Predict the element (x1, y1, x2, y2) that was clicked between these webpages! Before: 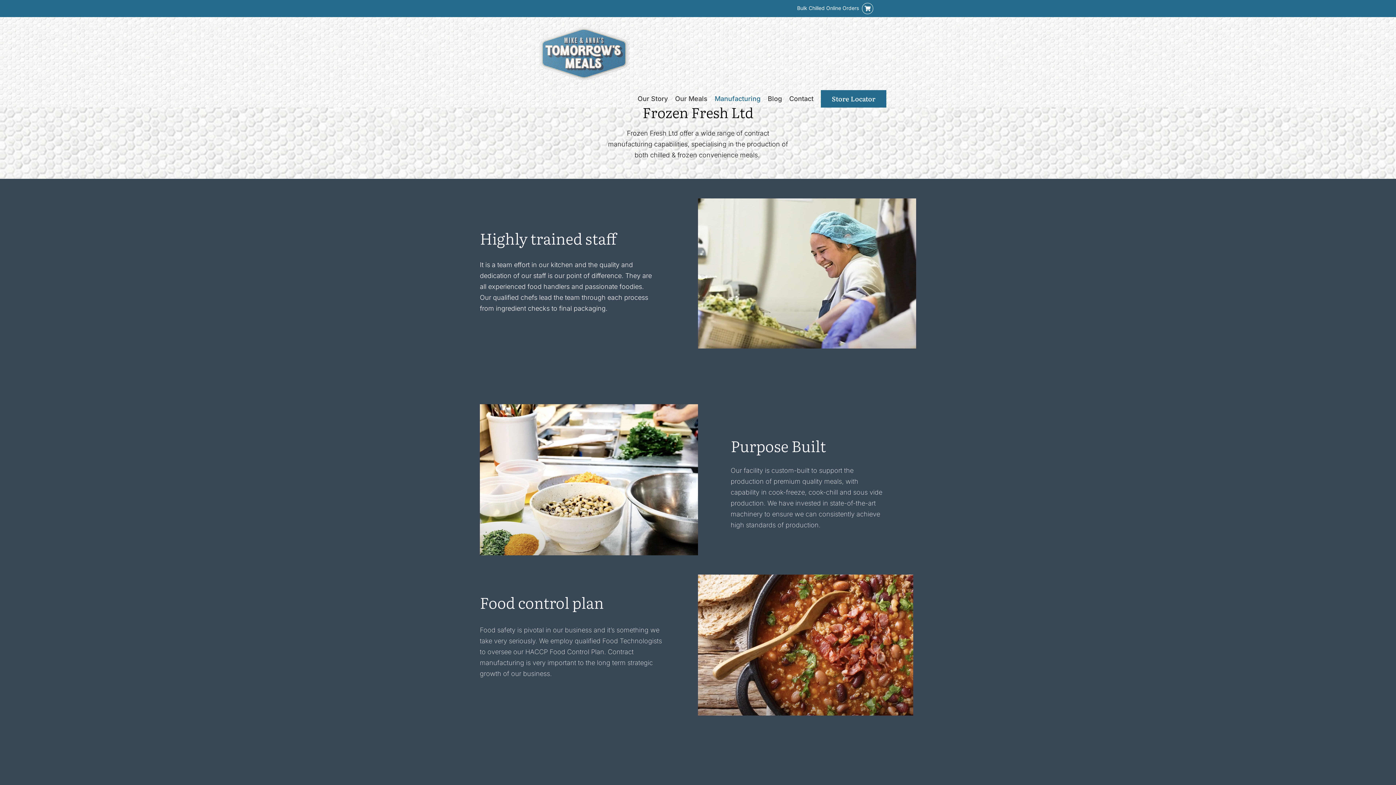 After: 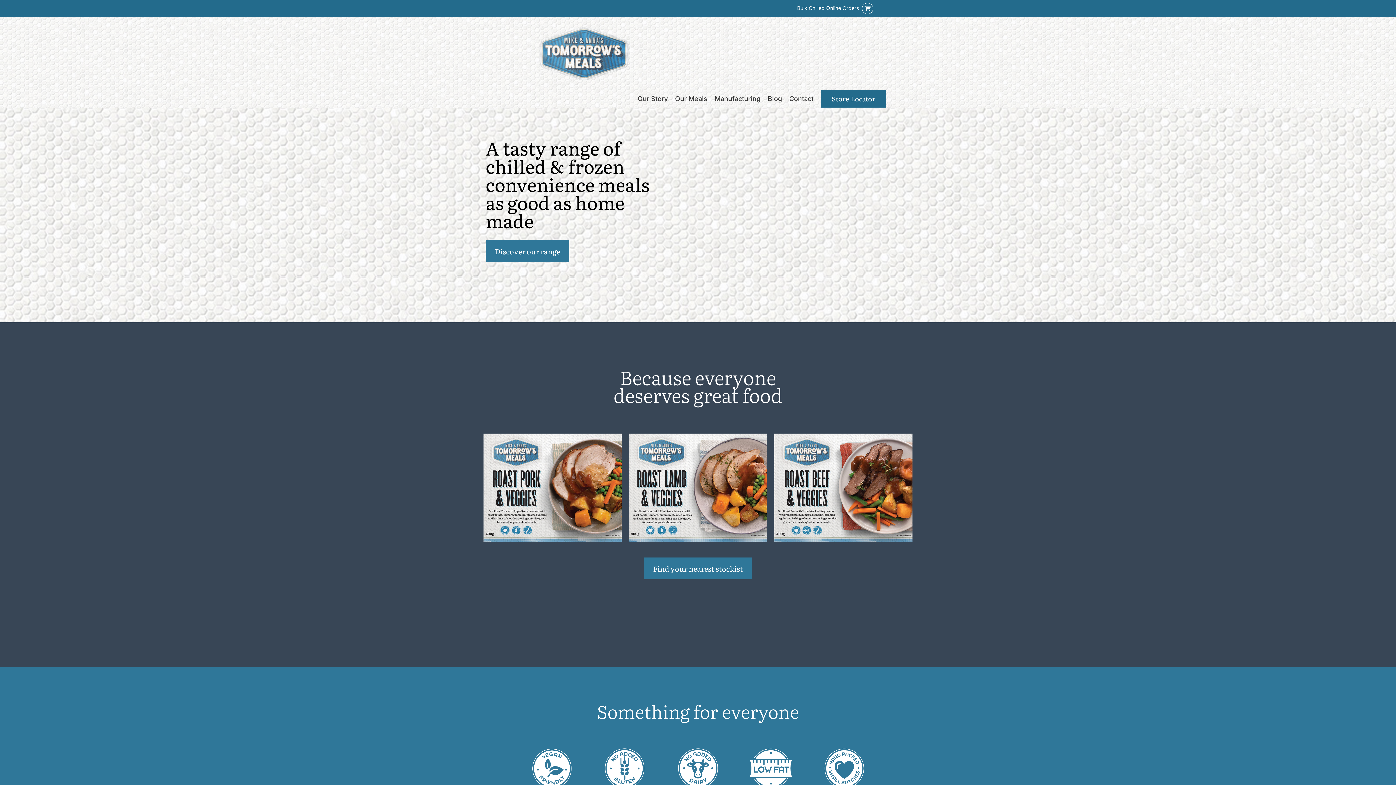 Action: bbox: (534, 50, 634, 56)